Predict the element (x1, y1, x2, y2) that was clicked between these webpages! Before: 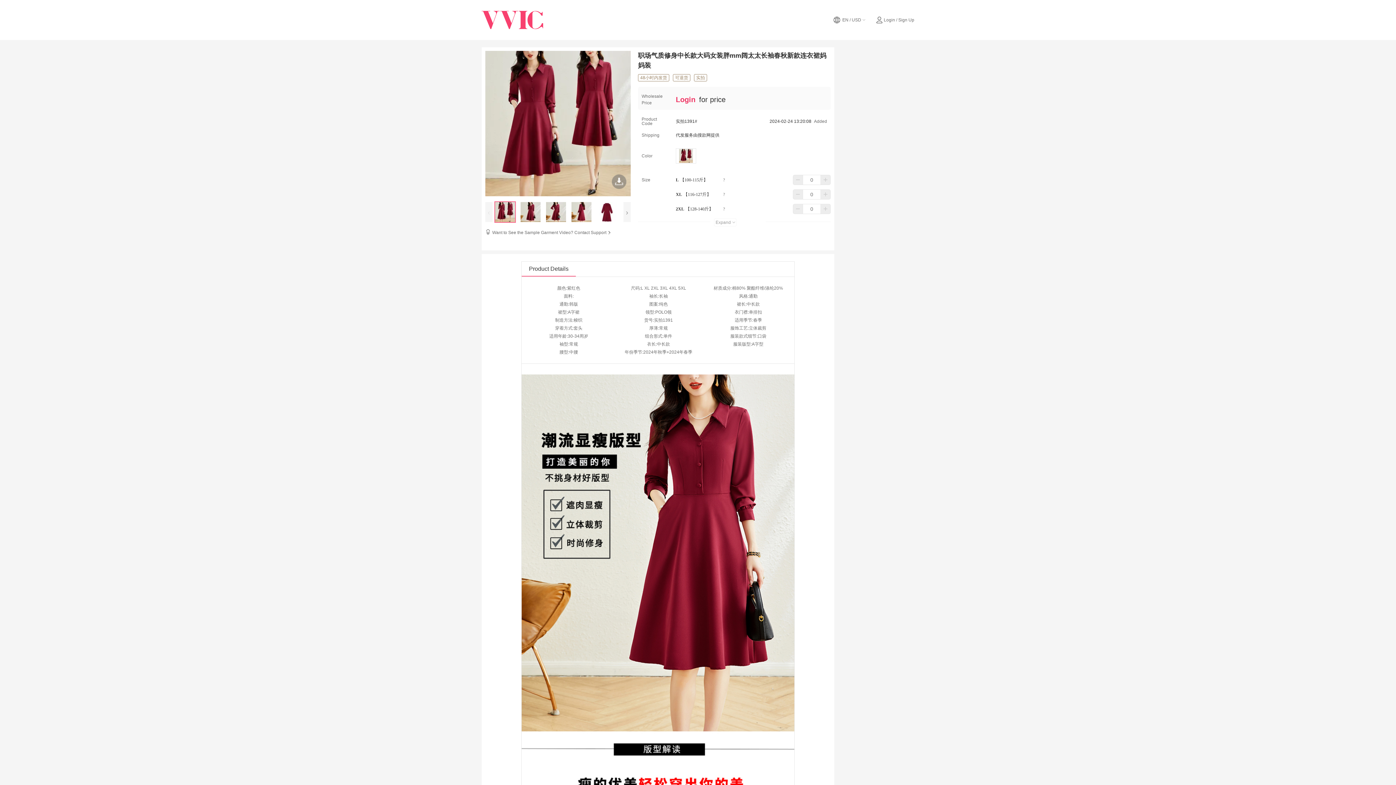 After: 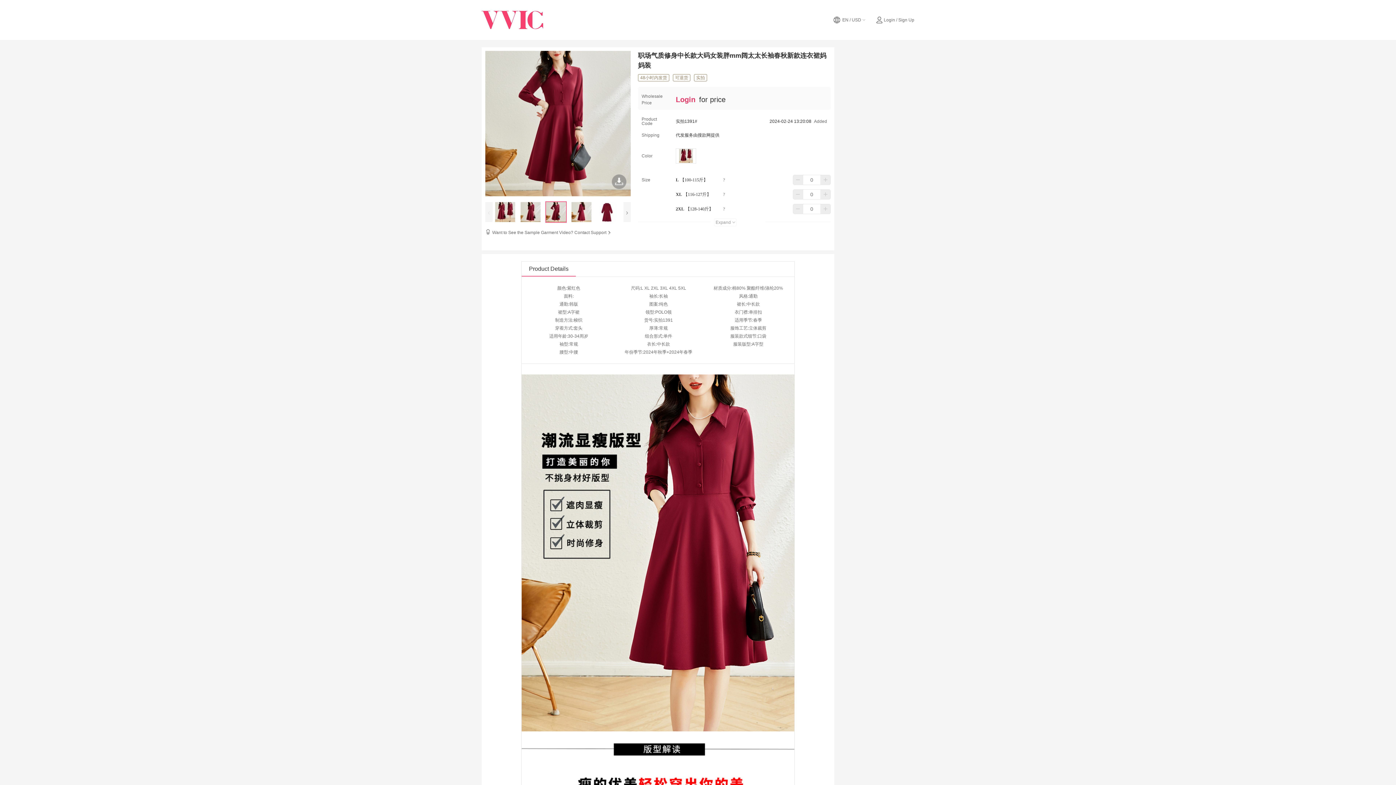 Action: bbox: (546, 202, 566, 222)